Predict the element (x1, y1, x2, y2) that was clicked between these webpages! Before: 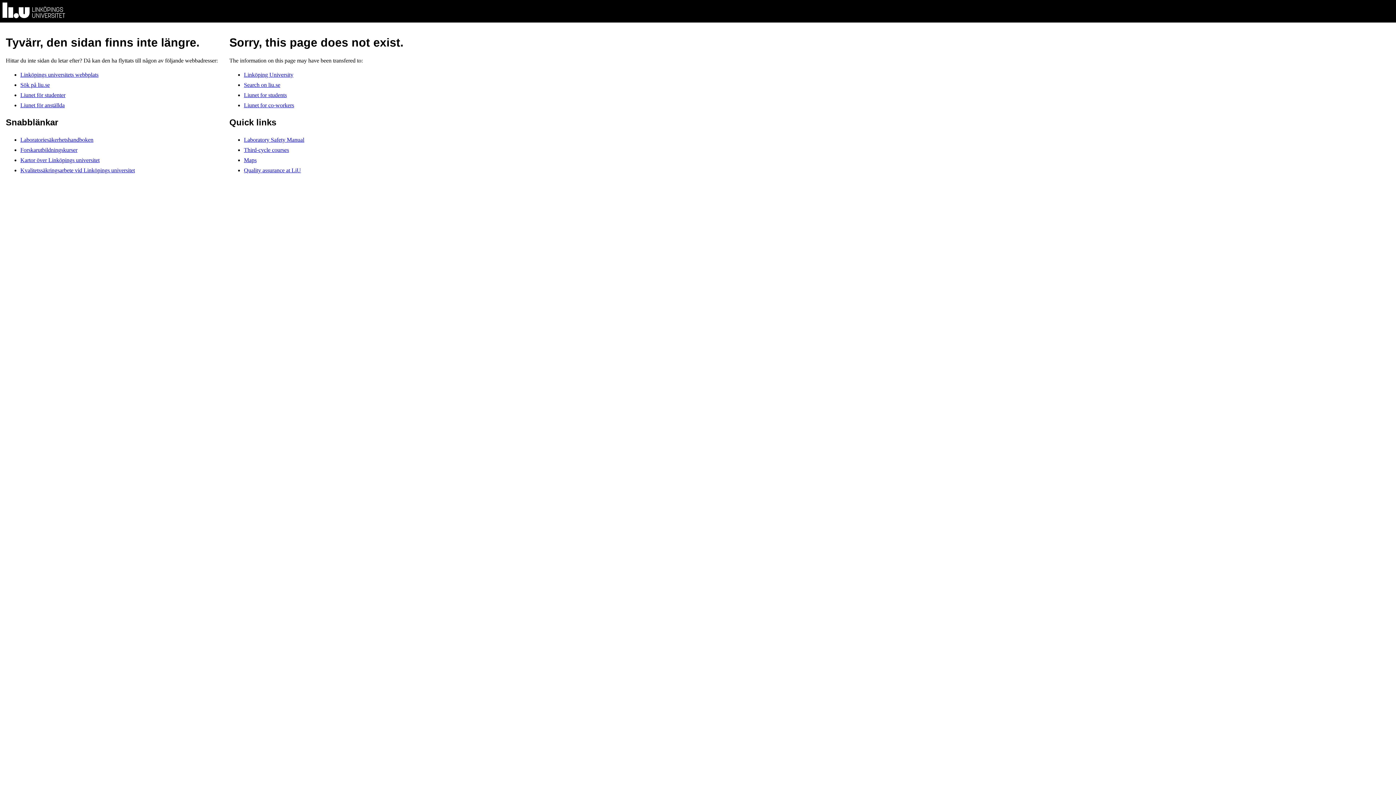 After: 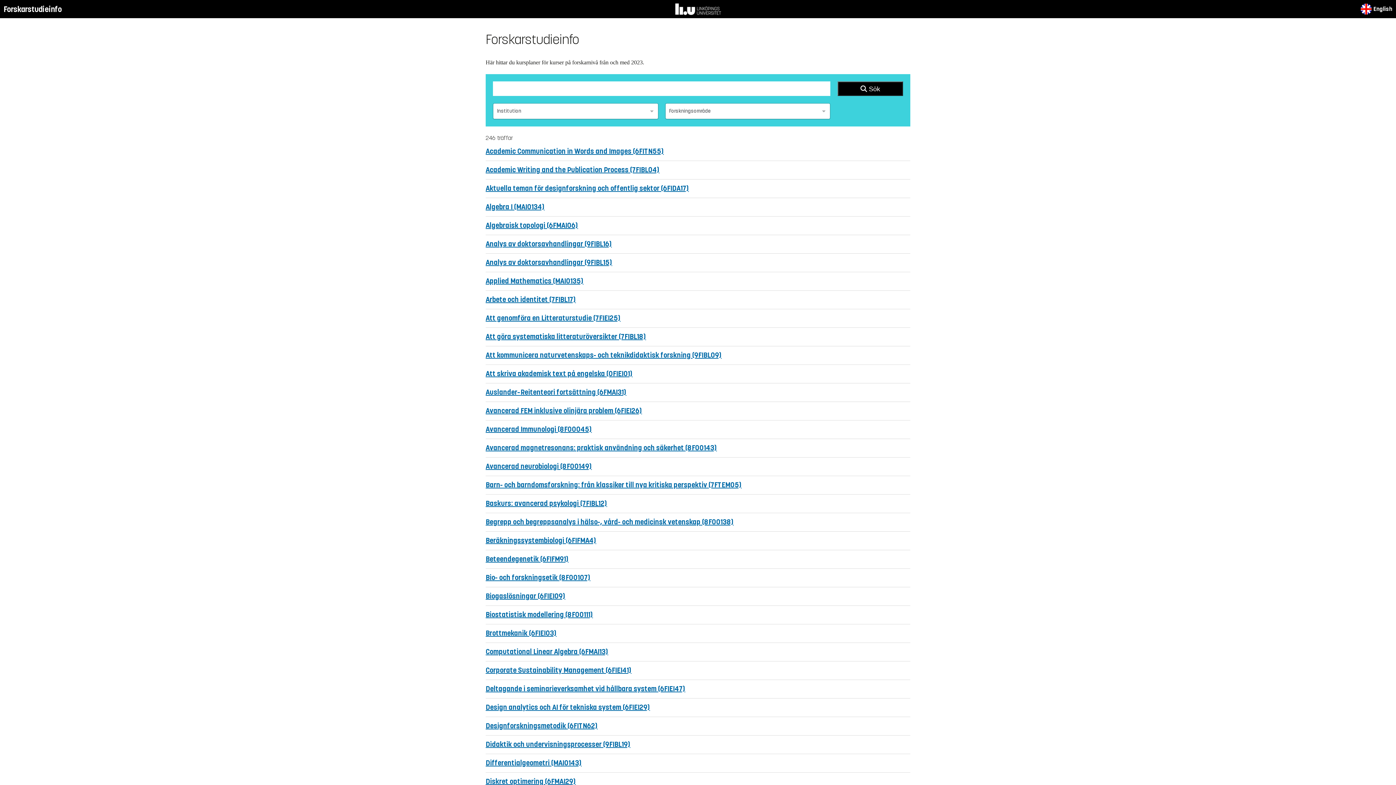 Action: label: Forskarutbildningskurser bbox: (20, 147, 77, 153)